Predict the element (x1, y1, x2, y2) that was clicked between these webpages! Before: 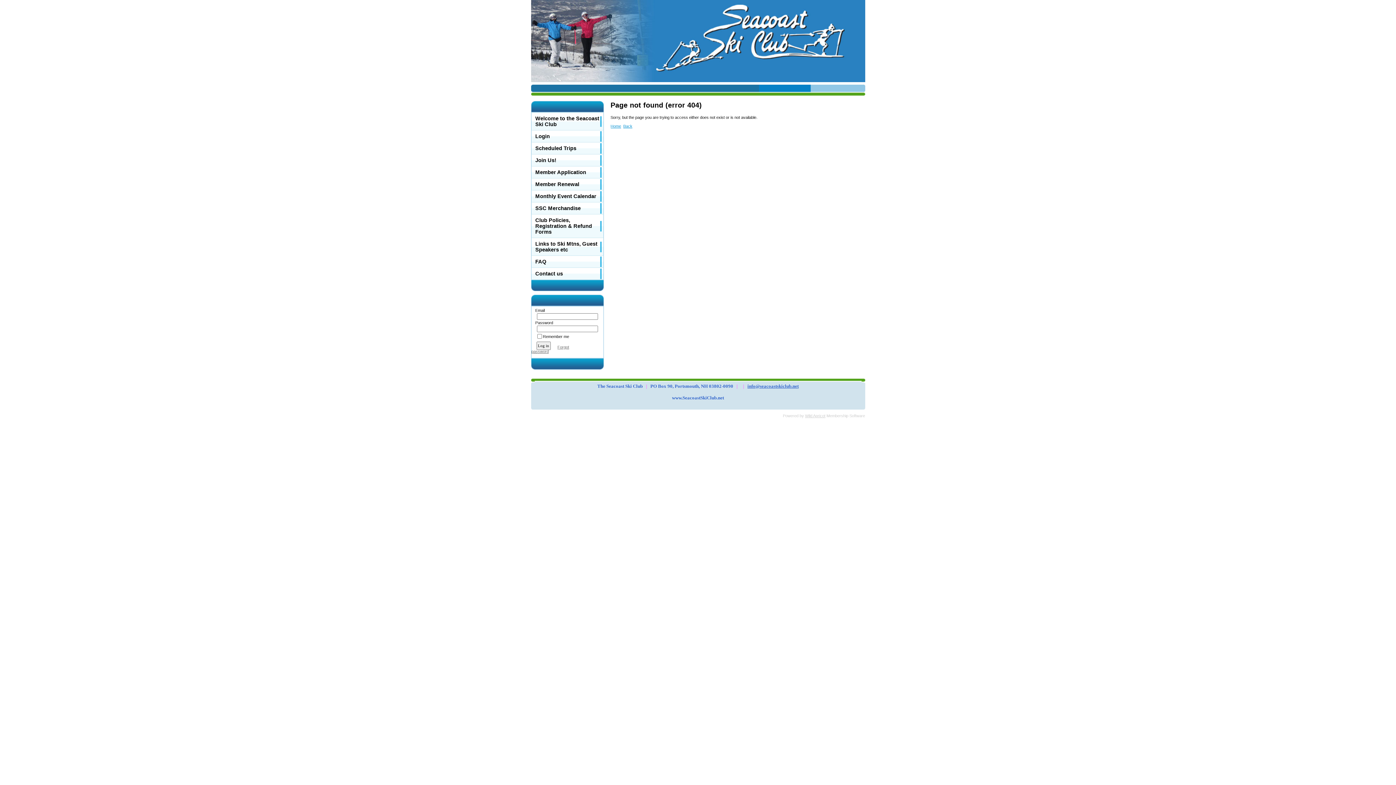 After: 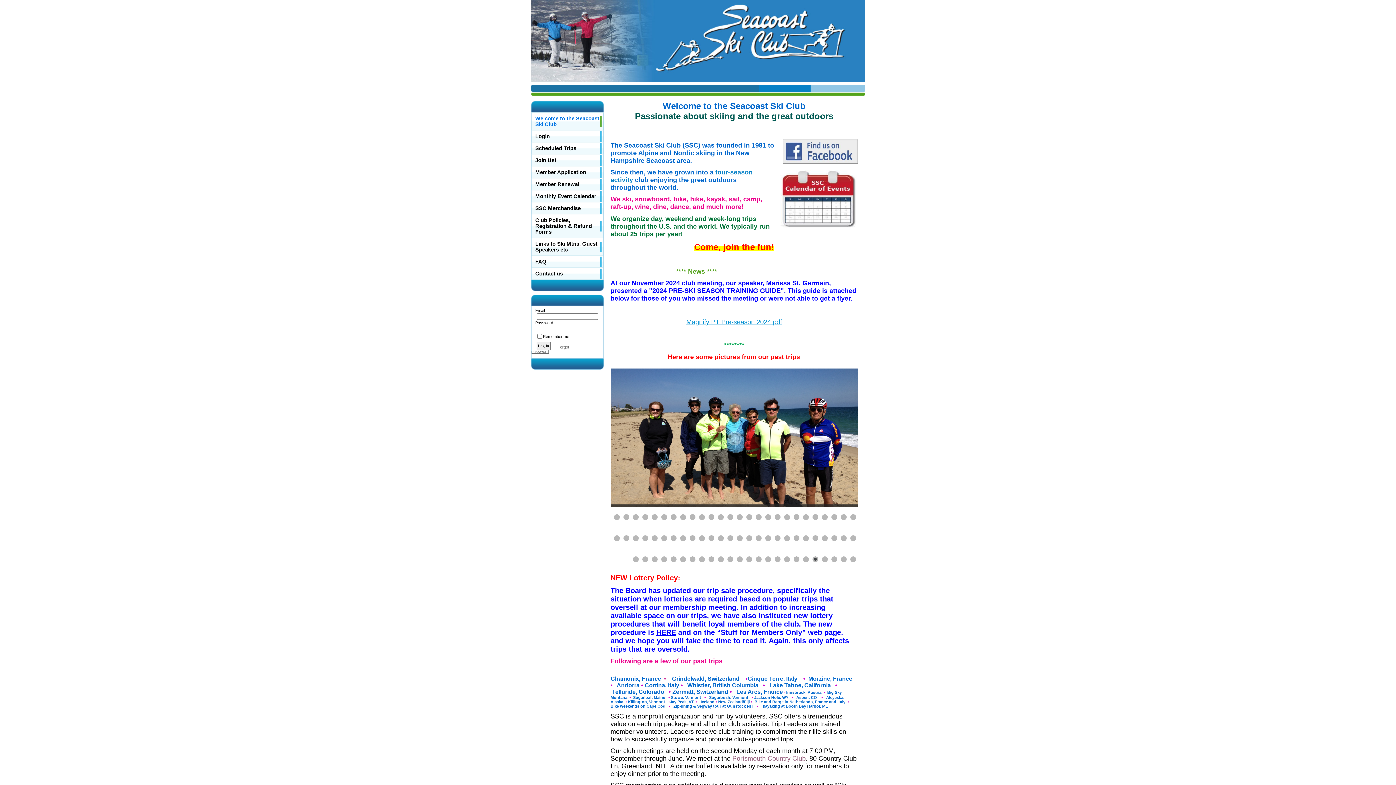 Action: bbox: (531, 112, 603, 130) label: Welcome to the Seacoast Ski Club